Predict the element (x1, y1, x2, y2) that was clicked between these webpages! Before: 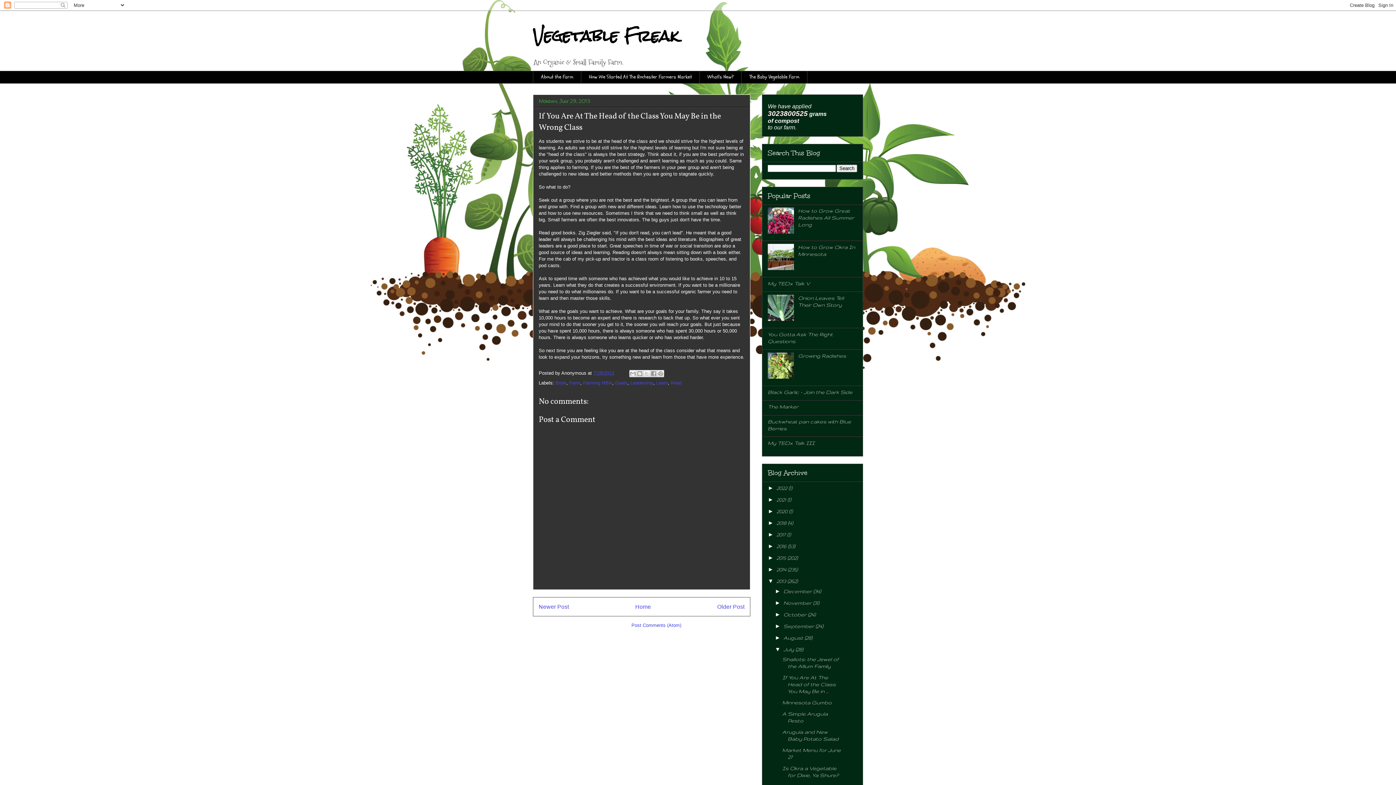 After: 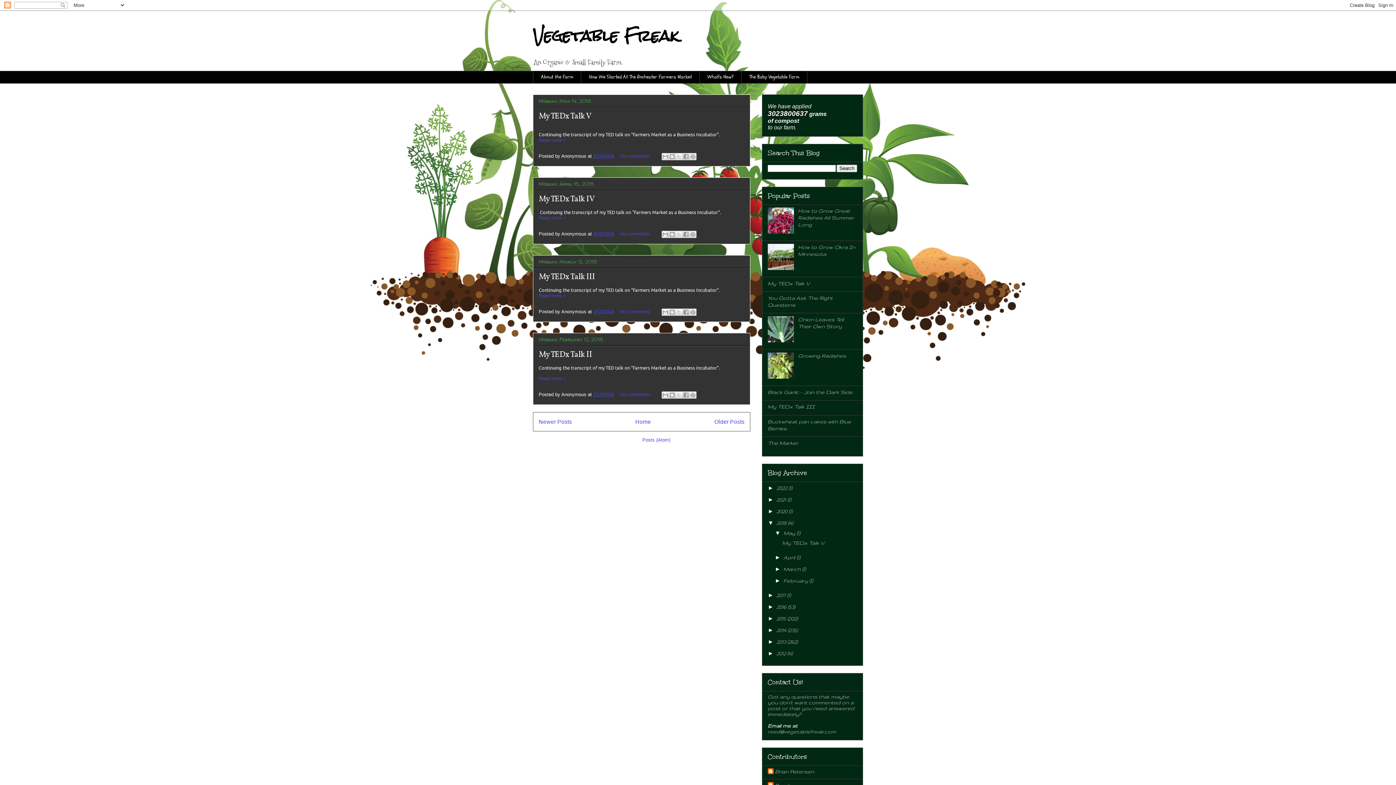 Action: bbox: (776, 520, 788, 526) label: 2018 